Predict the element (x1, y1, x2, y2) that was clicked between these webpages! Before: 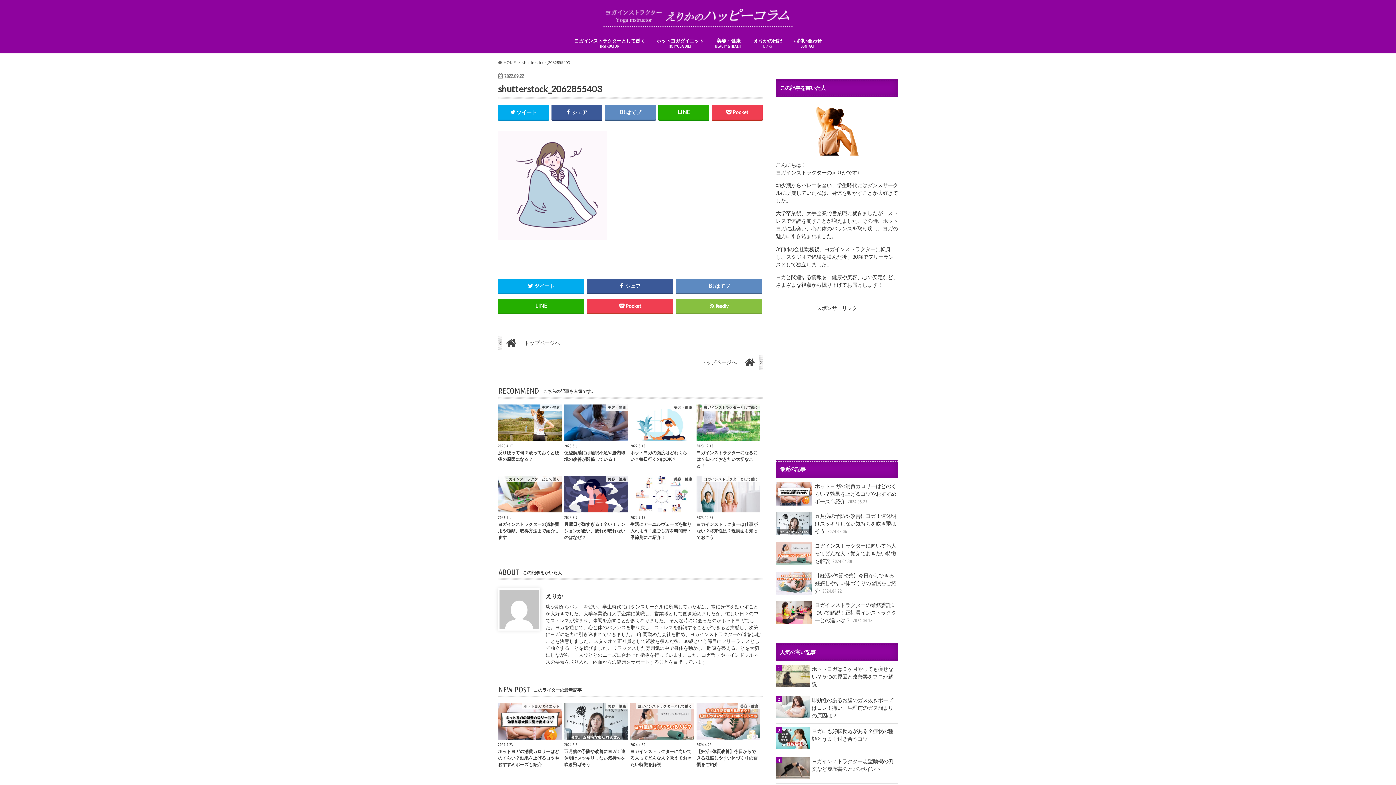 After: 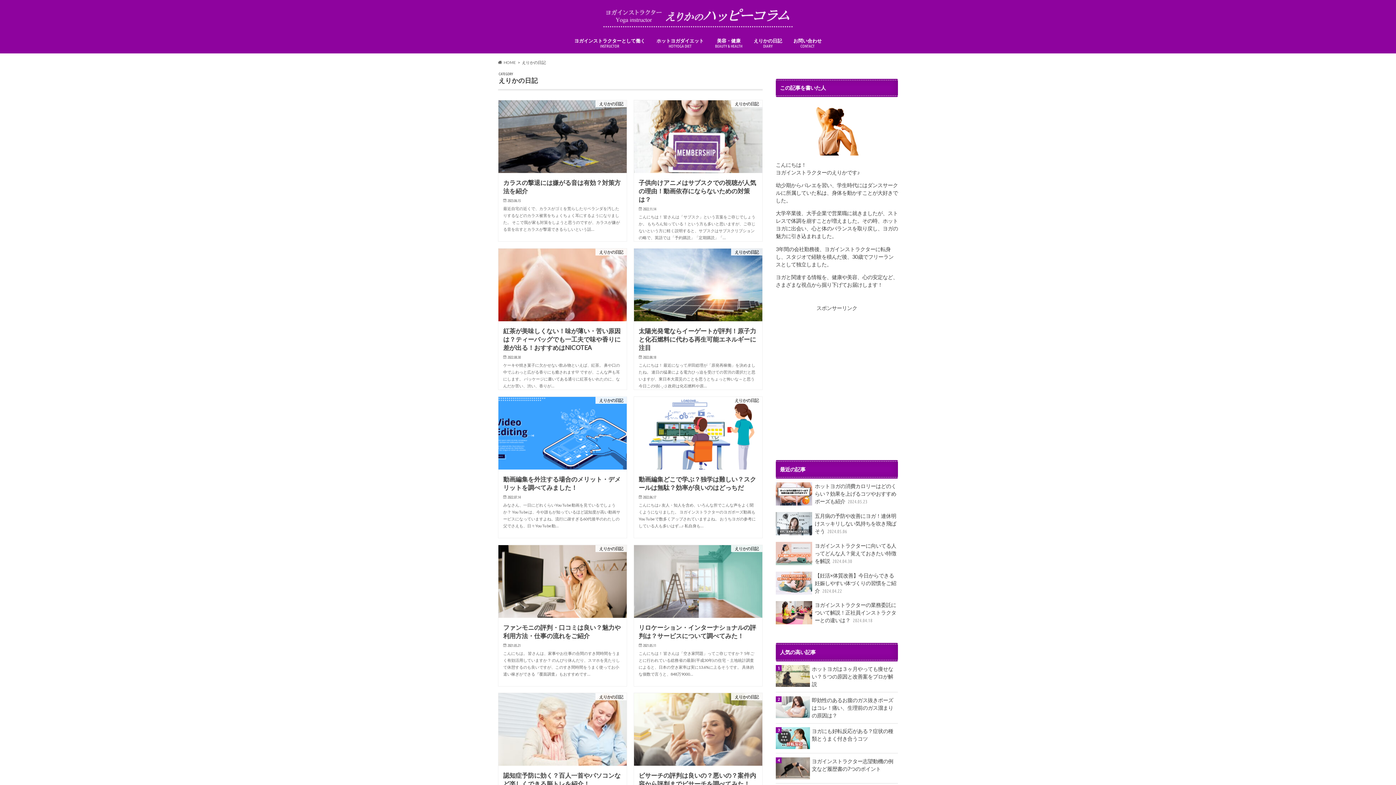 Action: label: えりかの日記
DIARY bbox: (748, 36, 787, 51)